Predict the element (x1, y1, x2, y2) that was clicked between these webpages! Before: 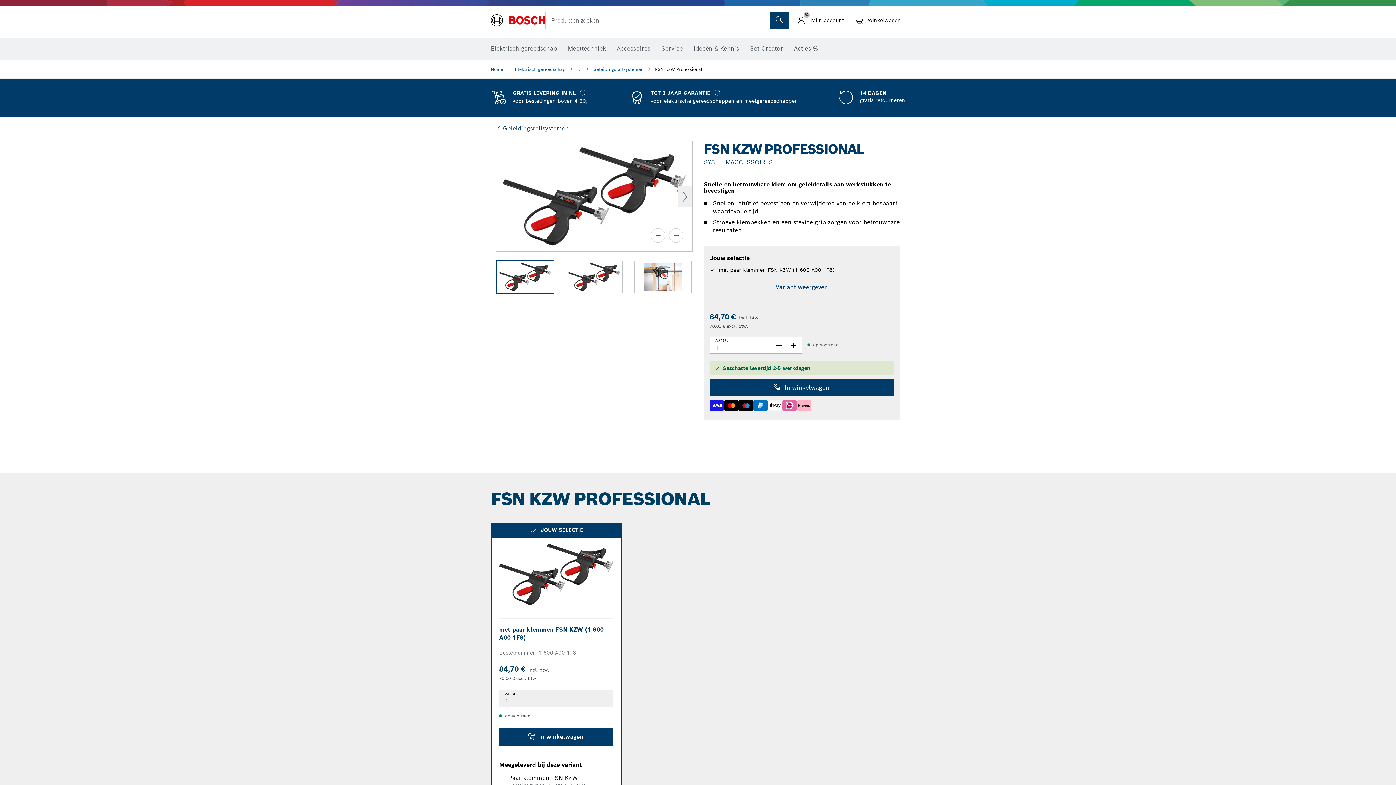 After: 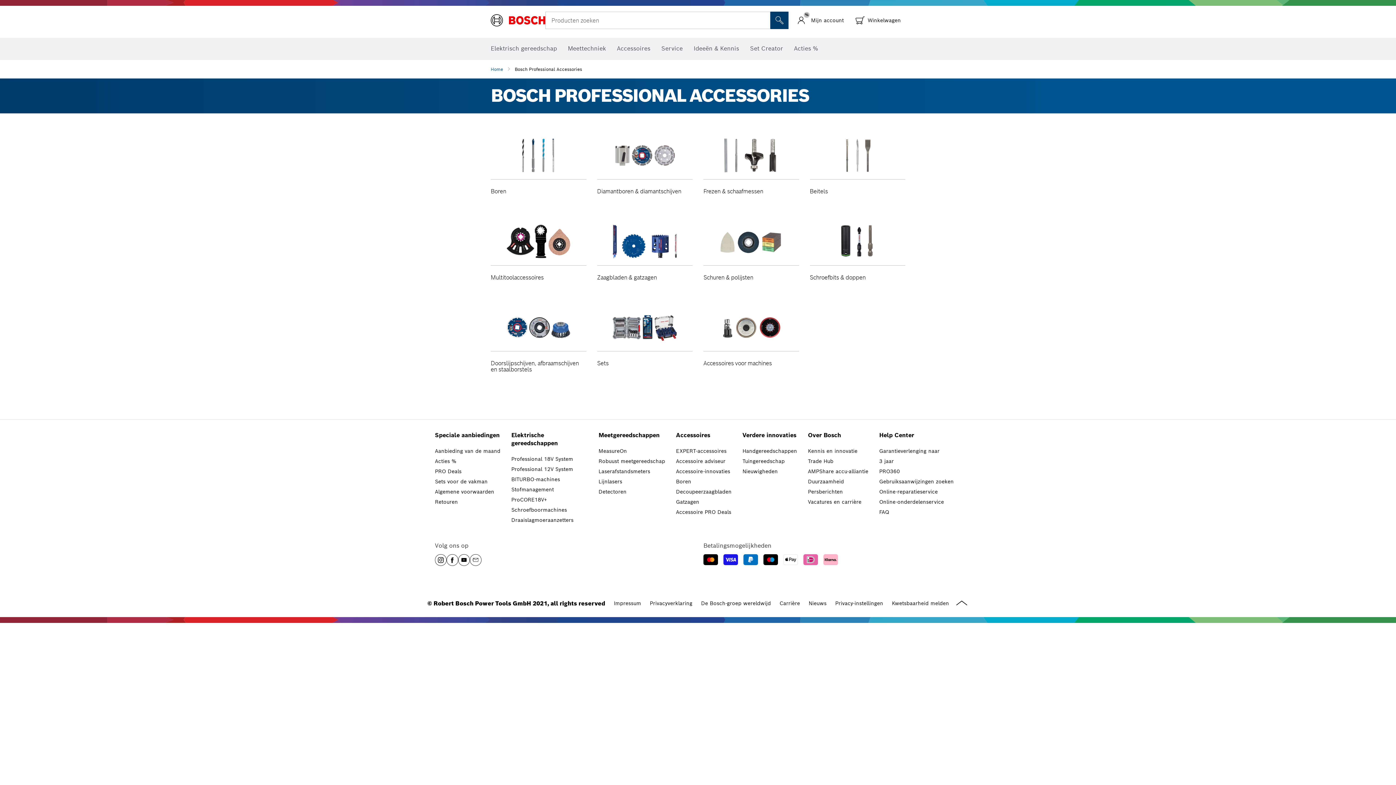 Action: label: Accessoires bbox: (617, 40, 650, 56)